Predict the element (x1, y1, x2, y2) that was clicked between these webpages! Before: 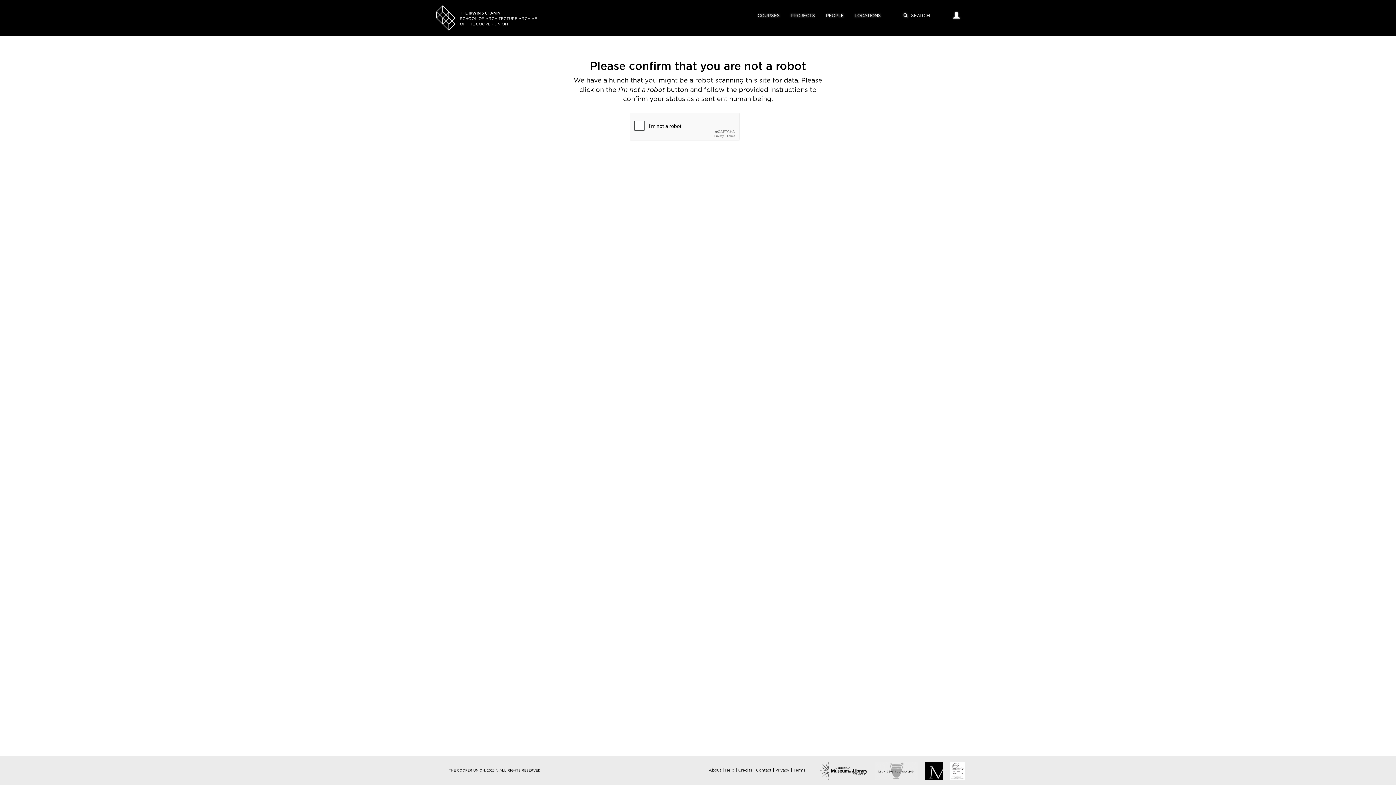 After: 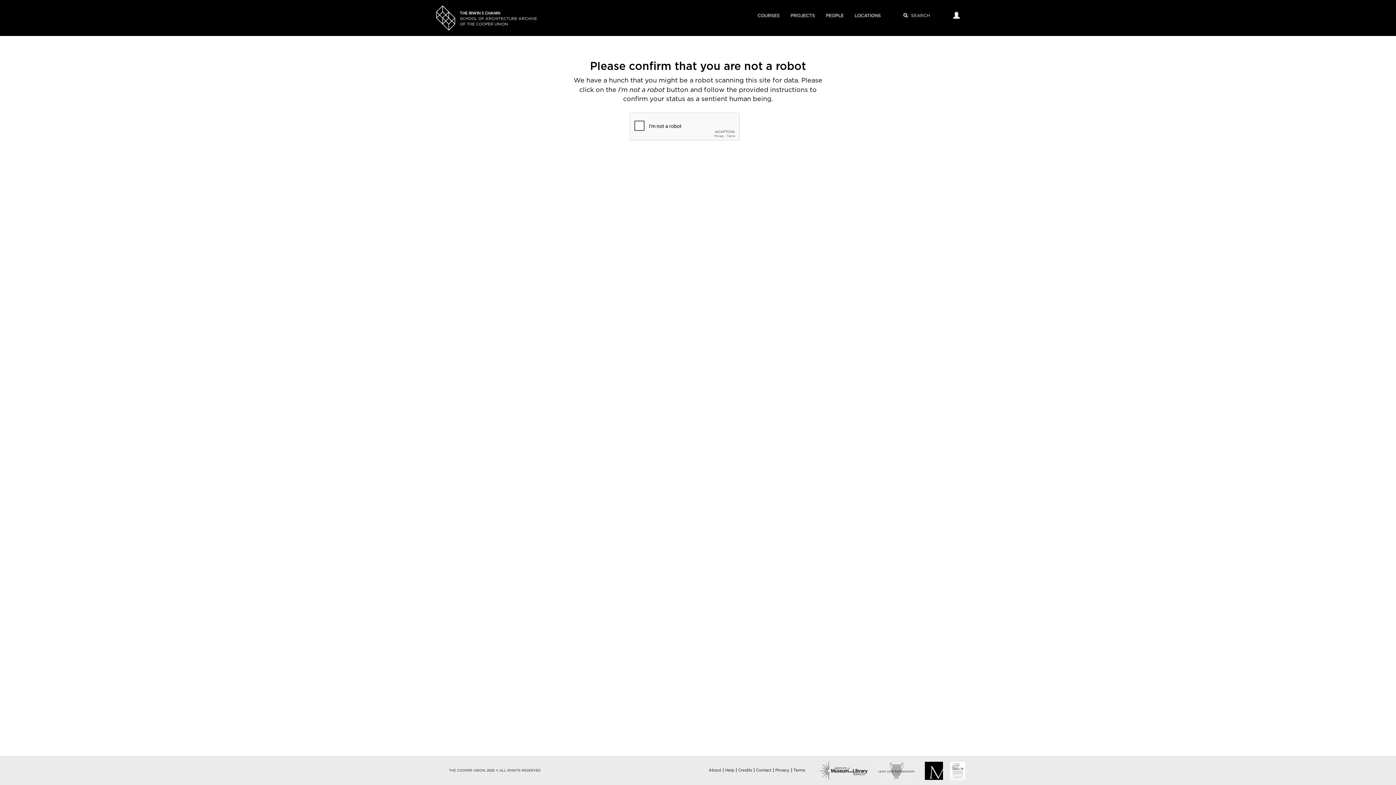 Action: bbox: (820, 5, 849, 26) label: PEOPLE